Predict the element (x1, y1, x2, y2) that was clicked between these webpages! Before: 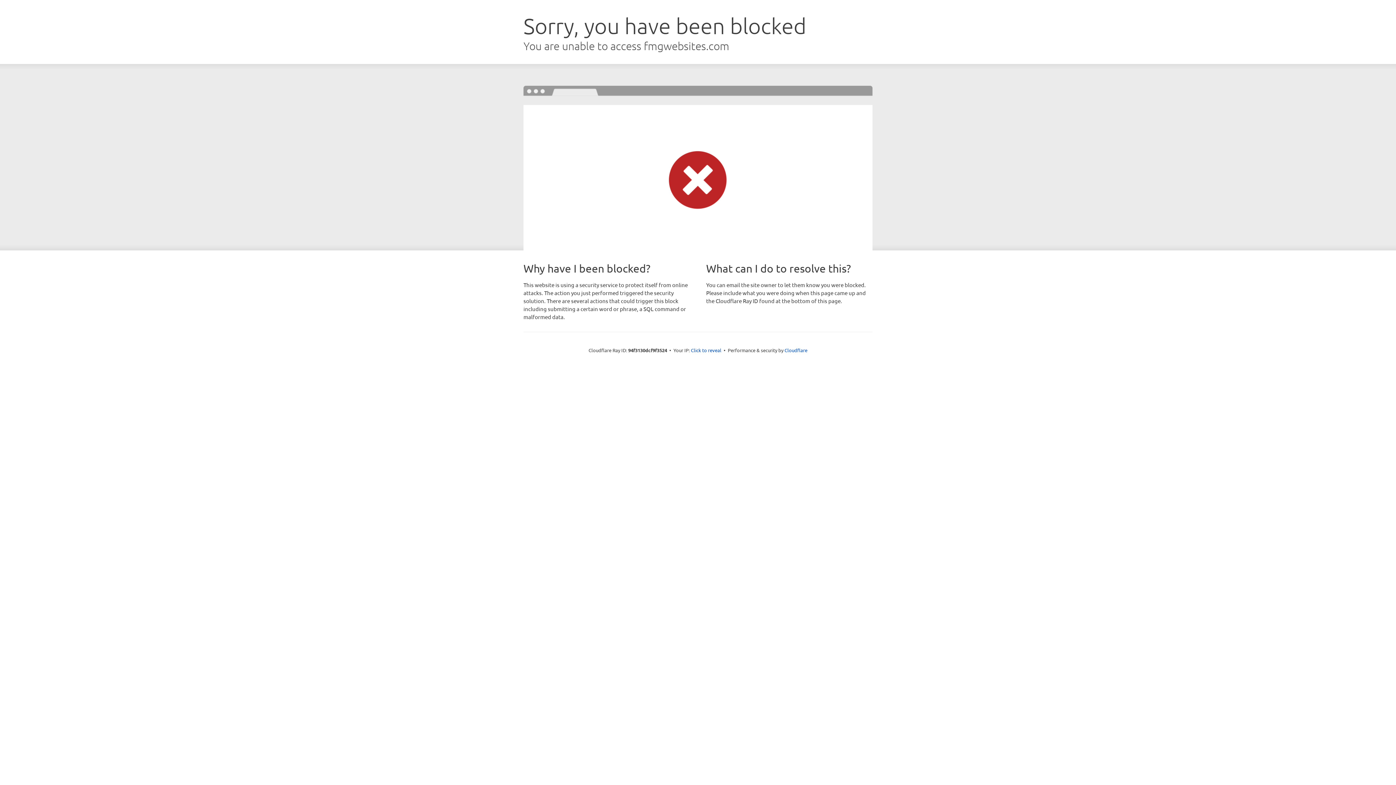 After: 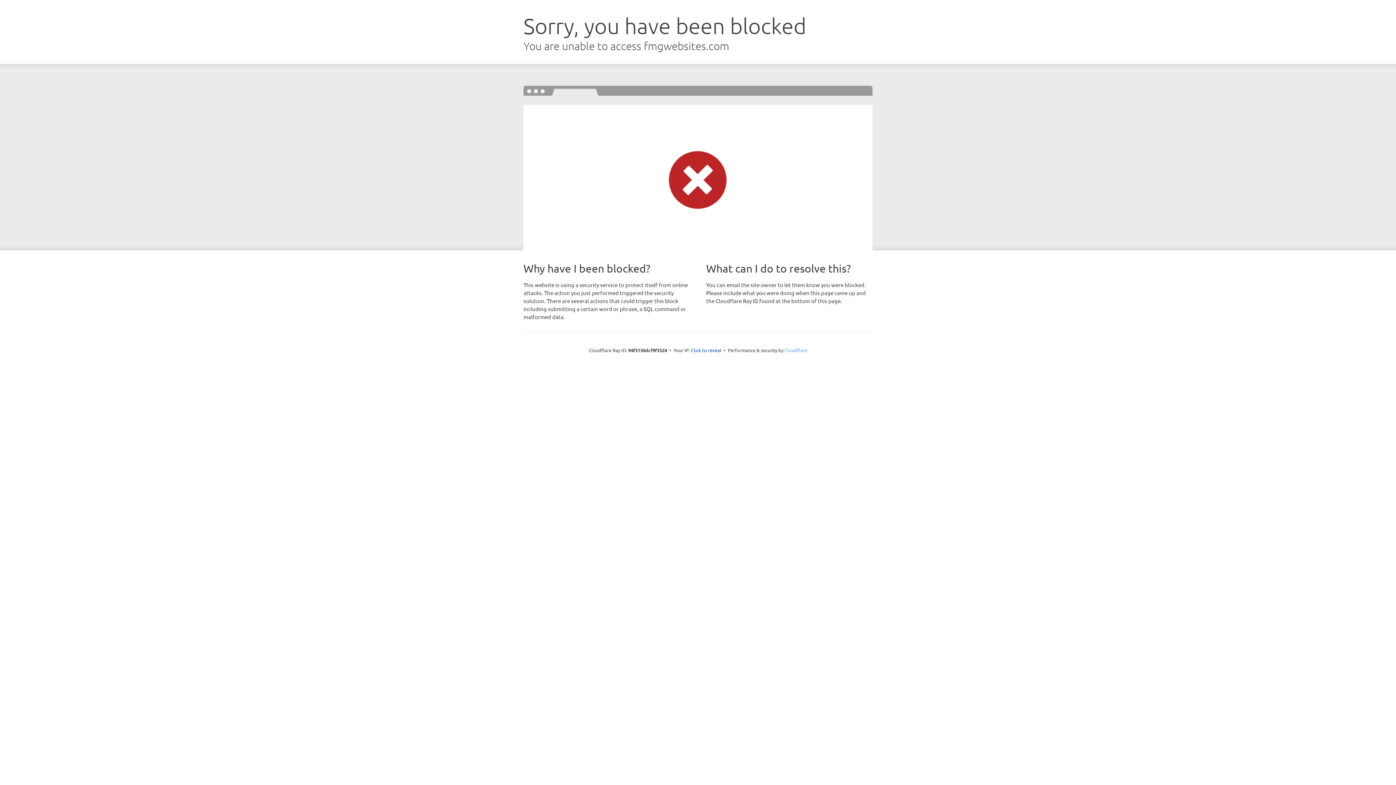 Action: bbox: (784, 347, 807, 353) label: Cloudflare